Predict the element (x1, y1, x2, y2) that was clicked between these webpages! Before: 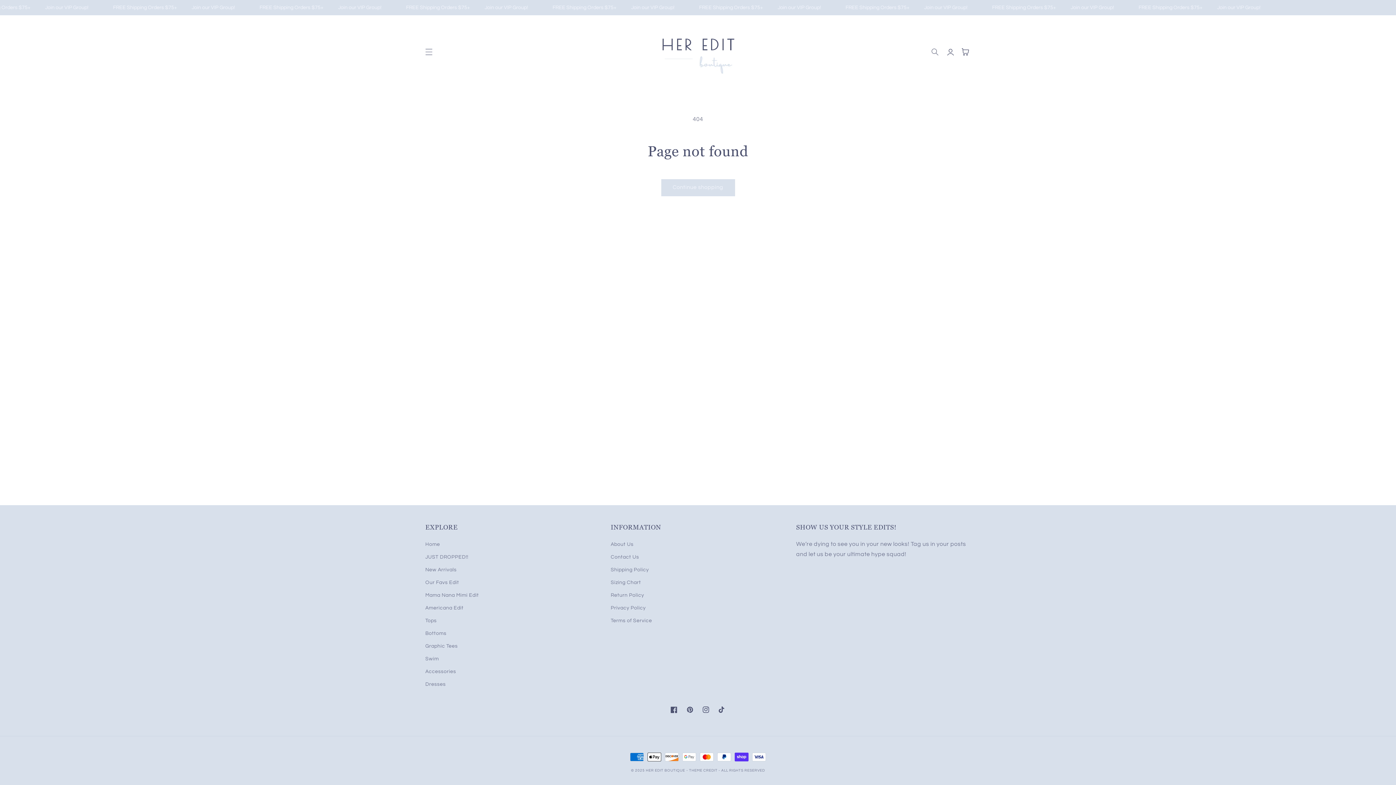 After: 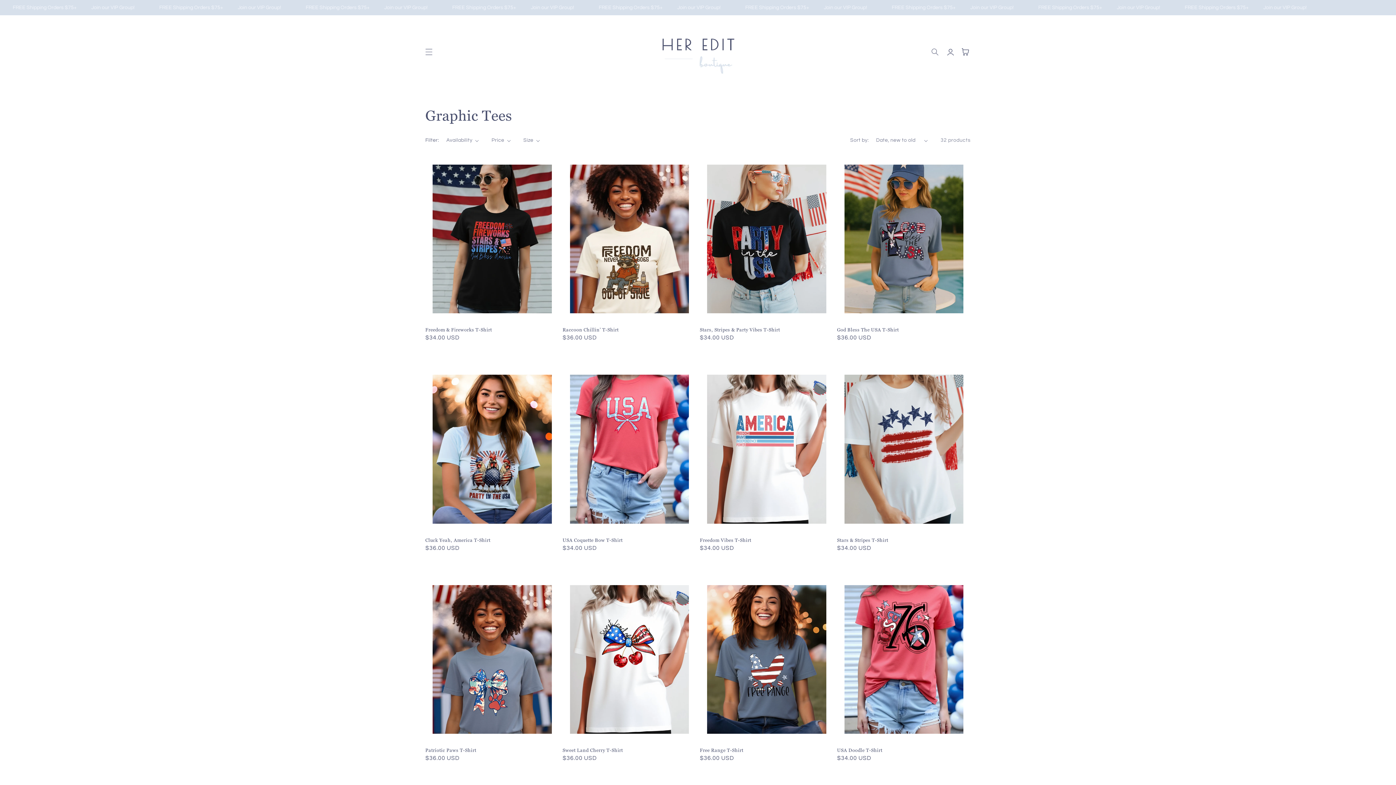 Action: bbox: (425, 640, 457, 653) label: Graphic Tees